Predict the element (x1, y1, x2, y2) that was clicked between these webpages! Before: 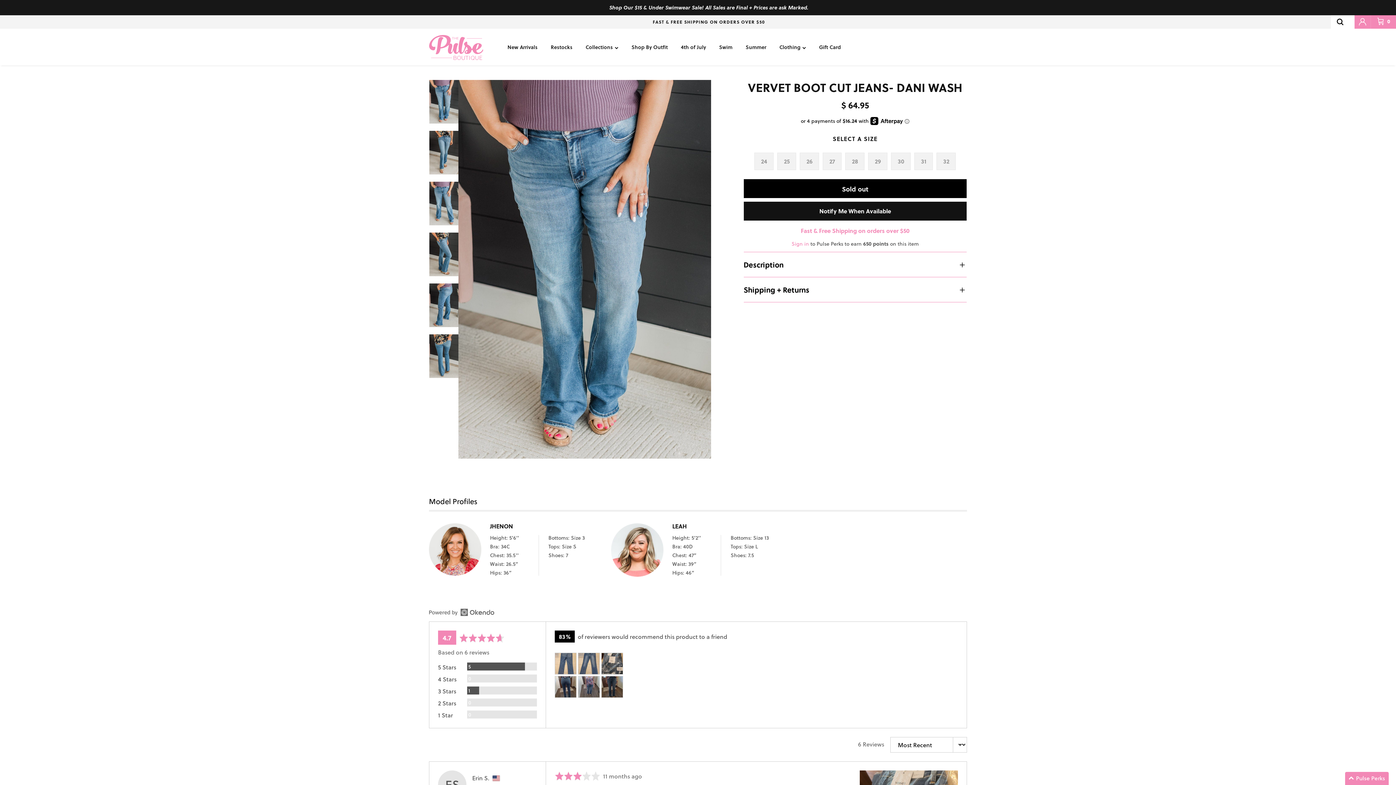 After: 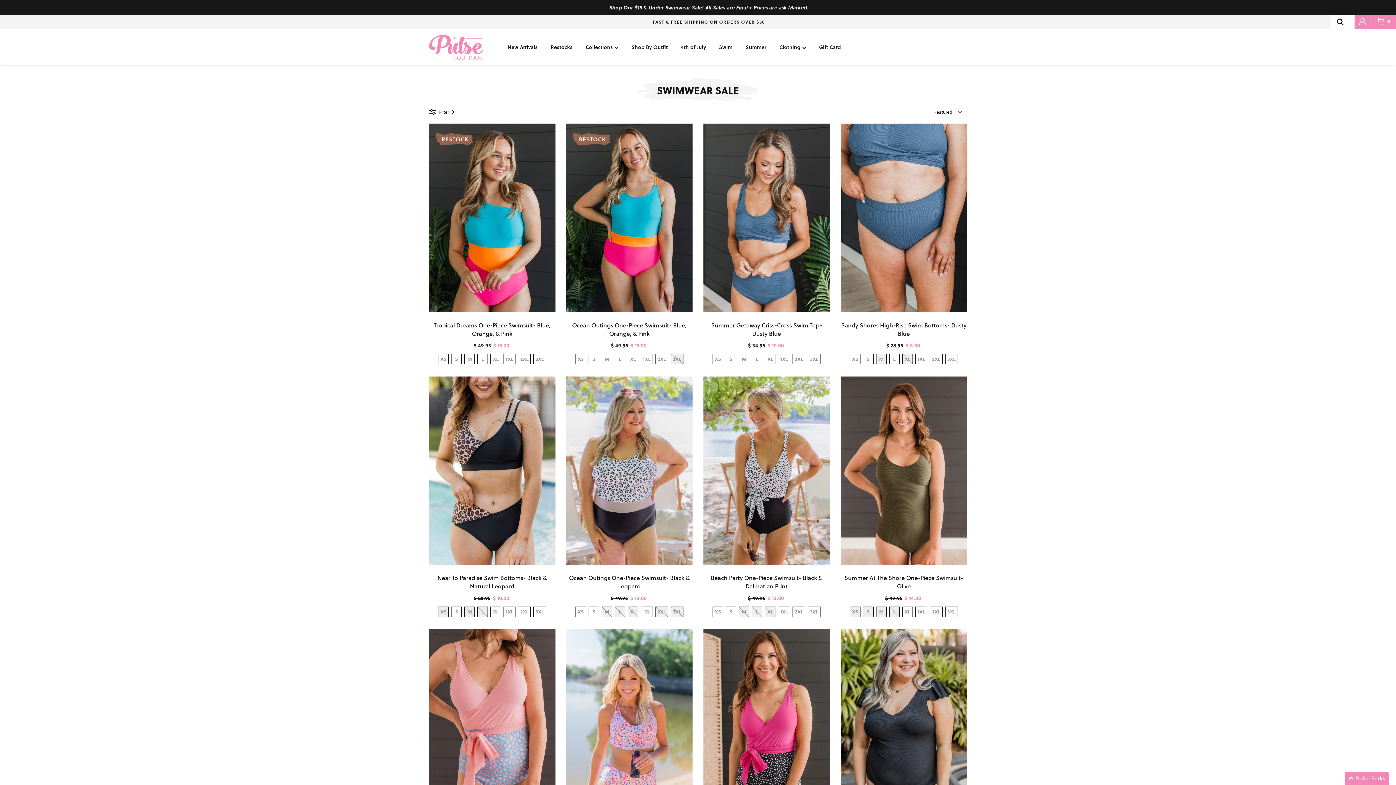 Action: bbox: (609, 3, 808, 11) label: Shop Our $15 & Under Swimwear Sale! All Sales are Final + Prices are ask Marked.